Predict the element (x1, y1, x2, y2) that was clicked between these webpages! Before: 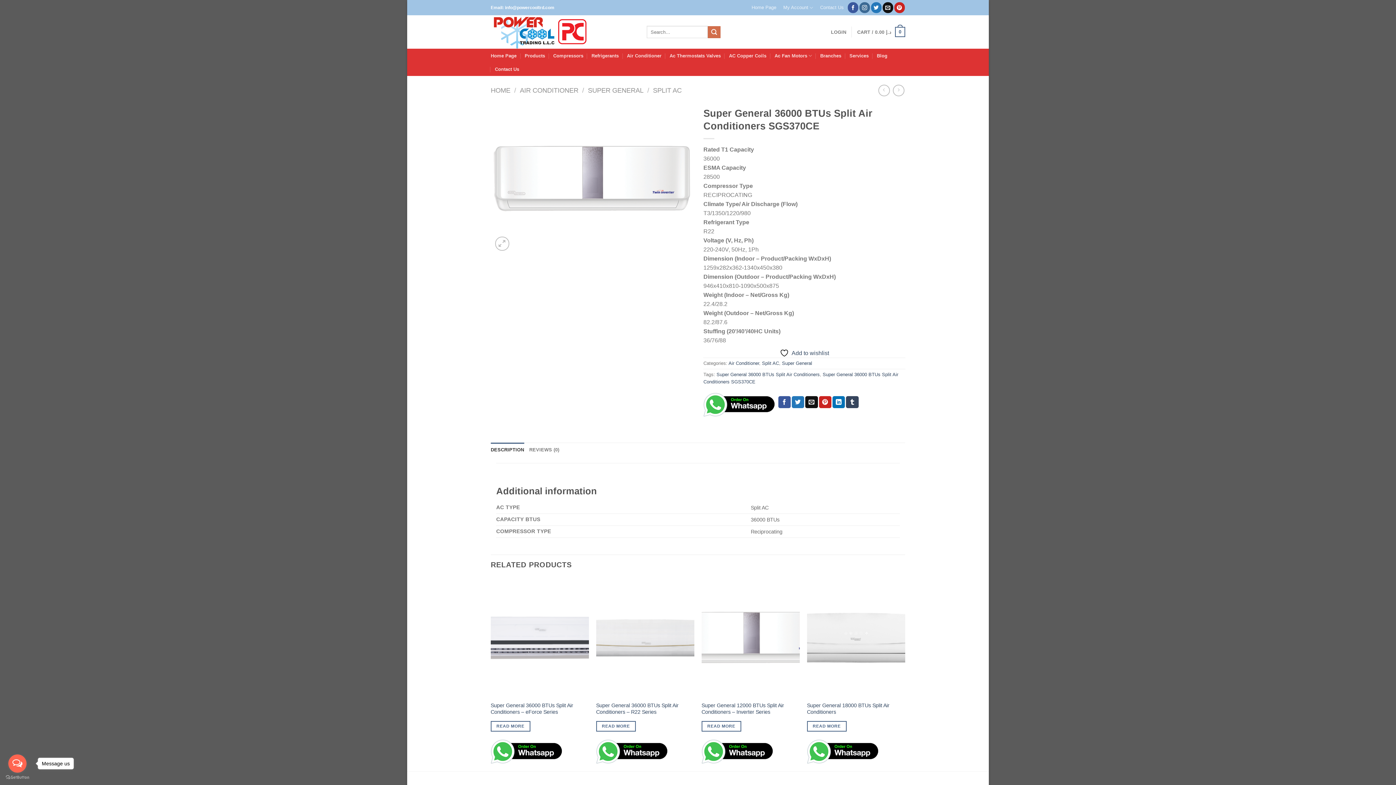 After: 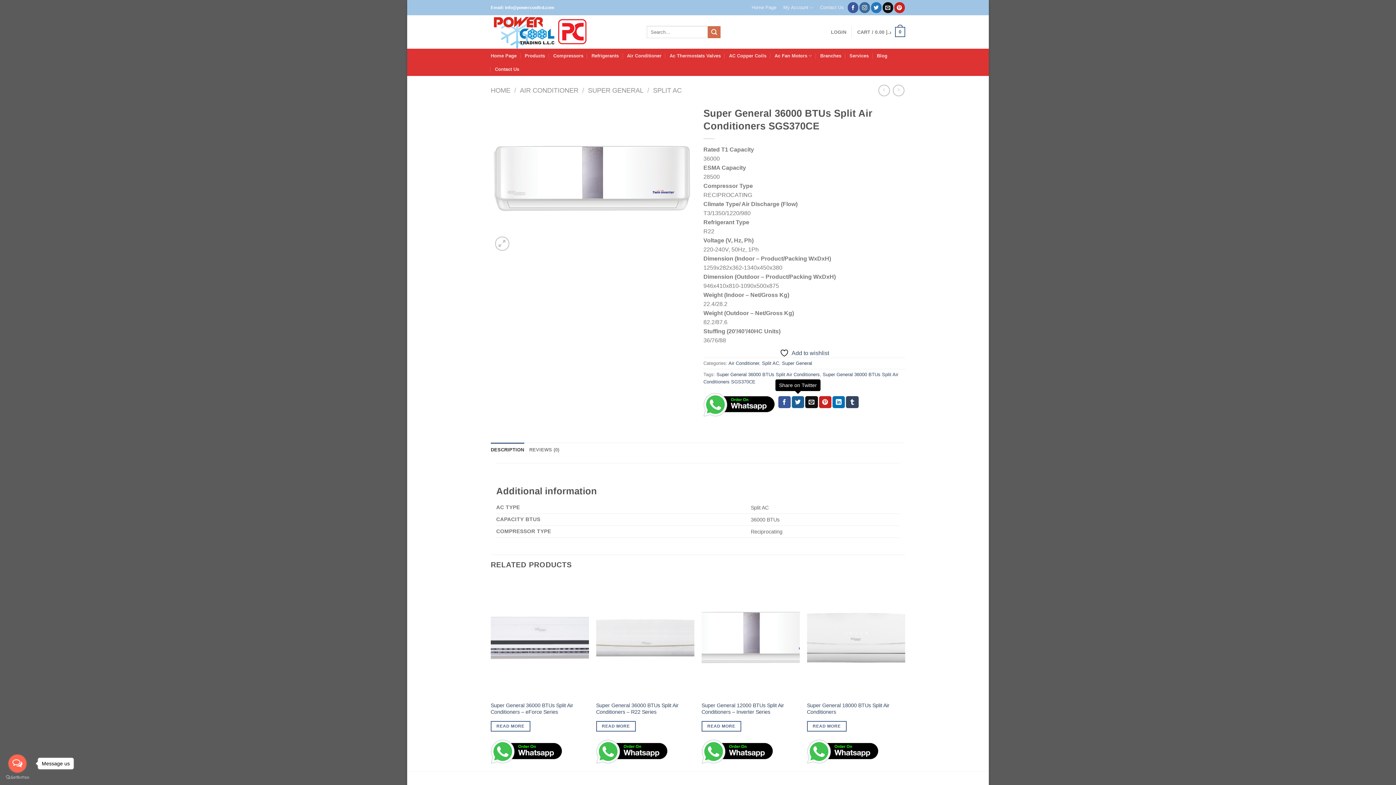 Action: bbox: (791, 396, 804, 408) label: Share on Twitter